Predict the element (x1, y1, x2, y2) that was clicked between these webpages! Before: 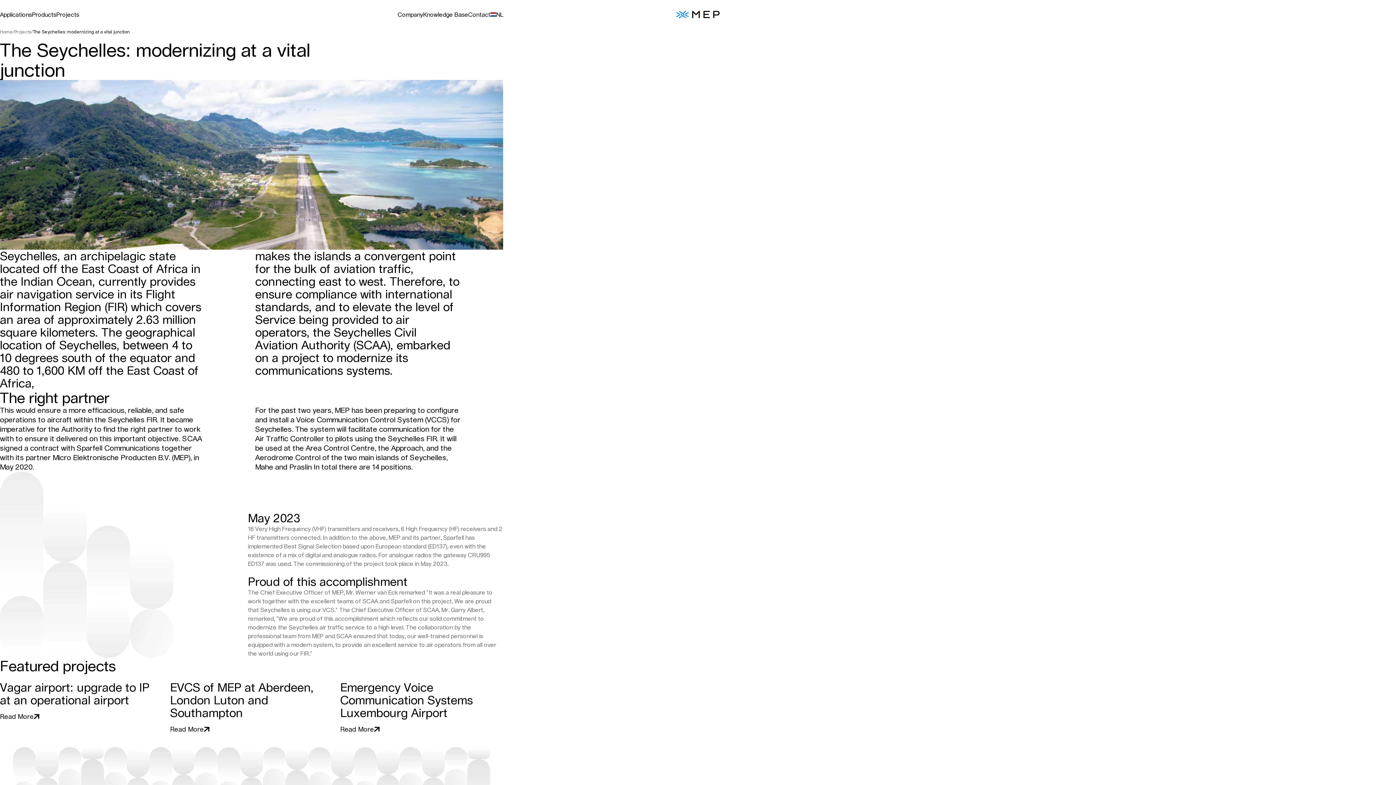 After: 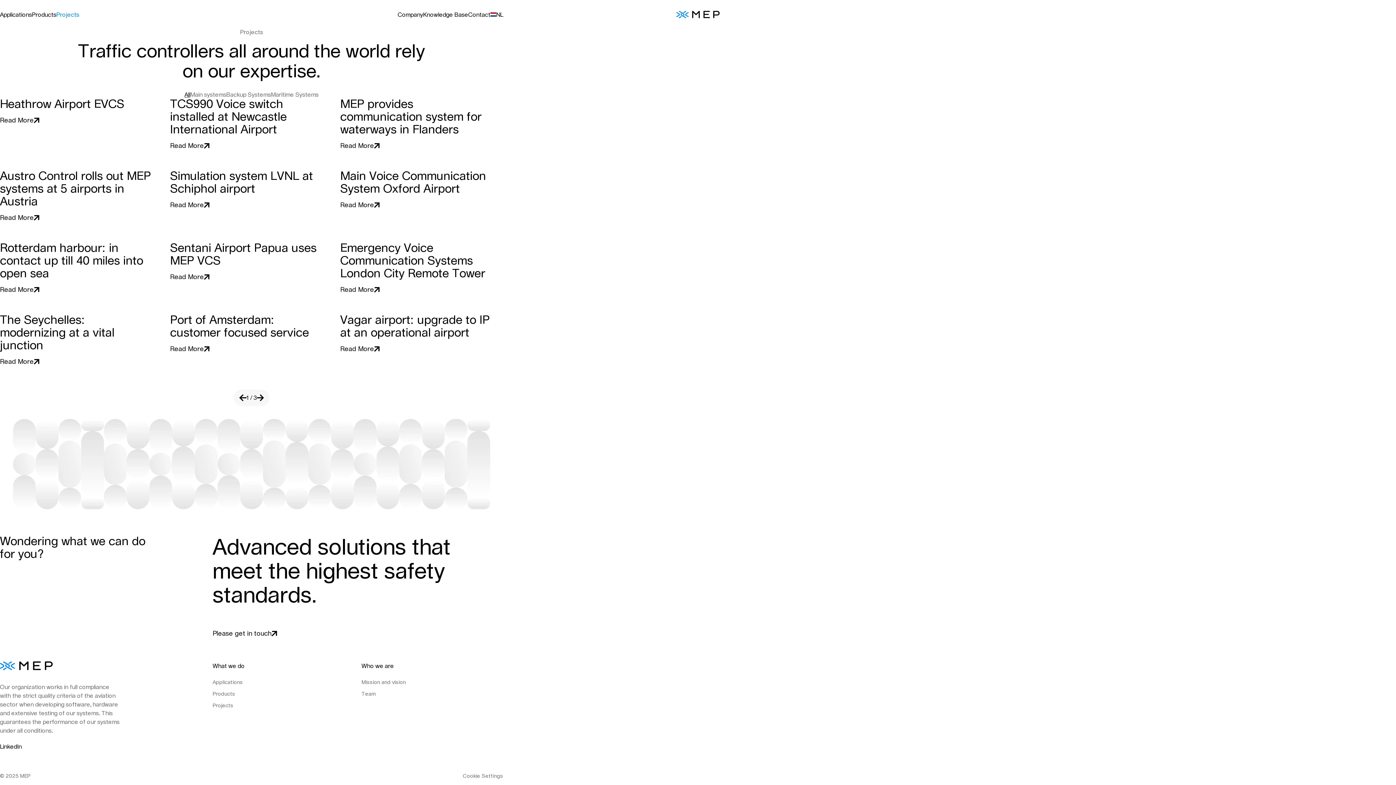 Action: bbox: (56, 10, 79, 17) label: Projects